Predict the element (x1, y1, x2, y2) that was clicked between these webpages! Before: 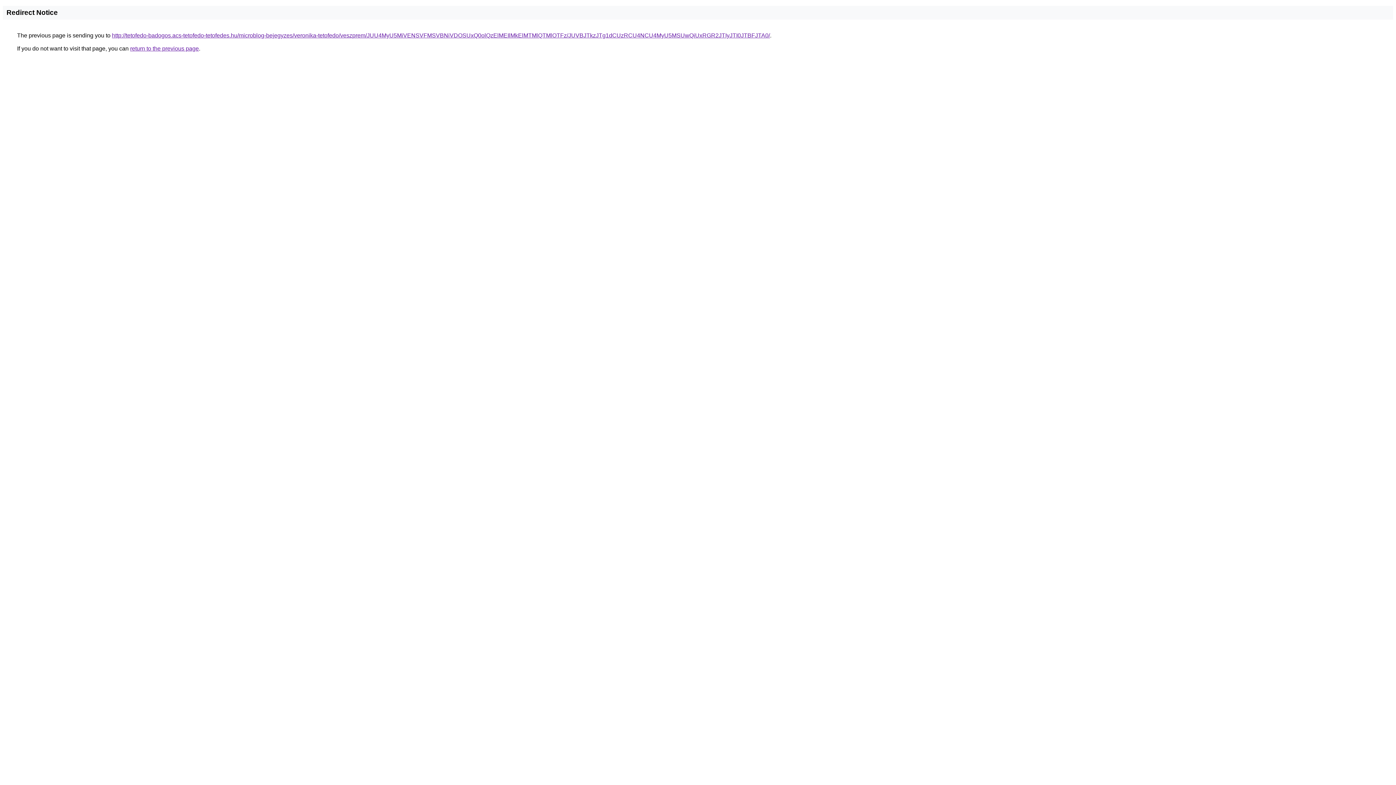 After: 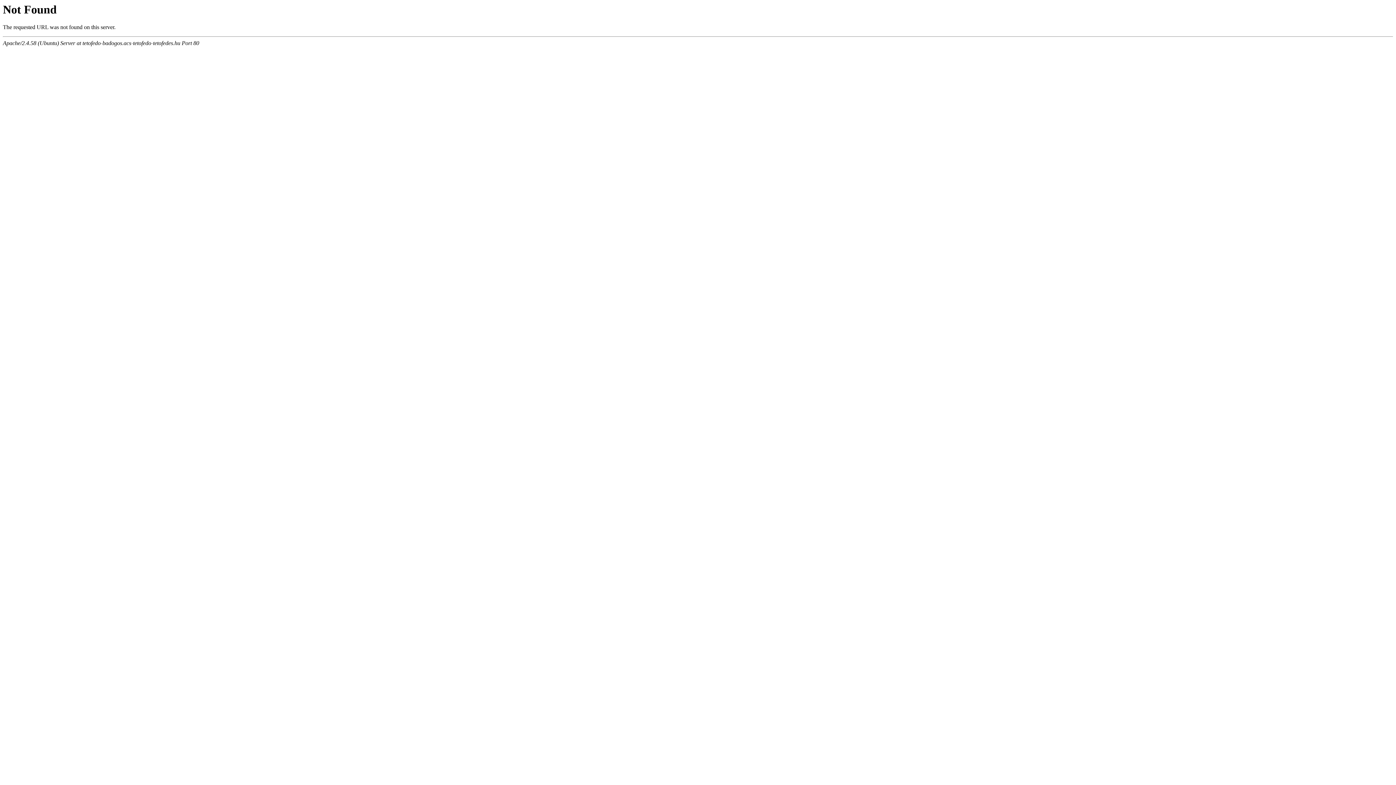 Action: label: http://tetofedo-badogos.acs-tetofedo-tetofedes.hu/microblog-bejegyzes/veronika-tetofedo/veszprem/JUU4MyU5MiVENSVFMSVBNiVDOSUxQ0olQzElMEIlMkElMTMlQTMlOTFz/JUVBJTkzJTg1dCUzRCU4NCU4MyU5MSUwQiUxRGR2JTIyJTI0JTBFJTA0/ bbox: (112, 32, 770, 38)